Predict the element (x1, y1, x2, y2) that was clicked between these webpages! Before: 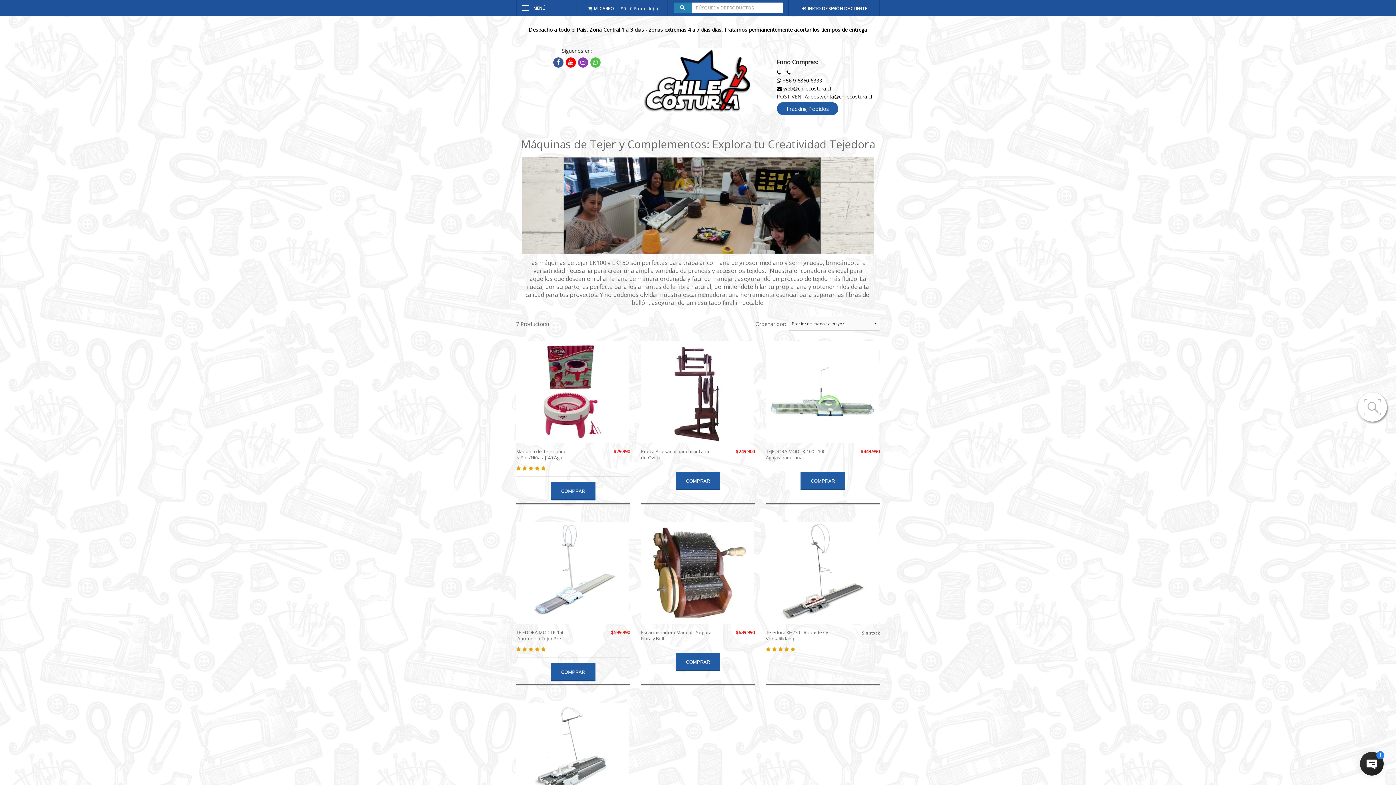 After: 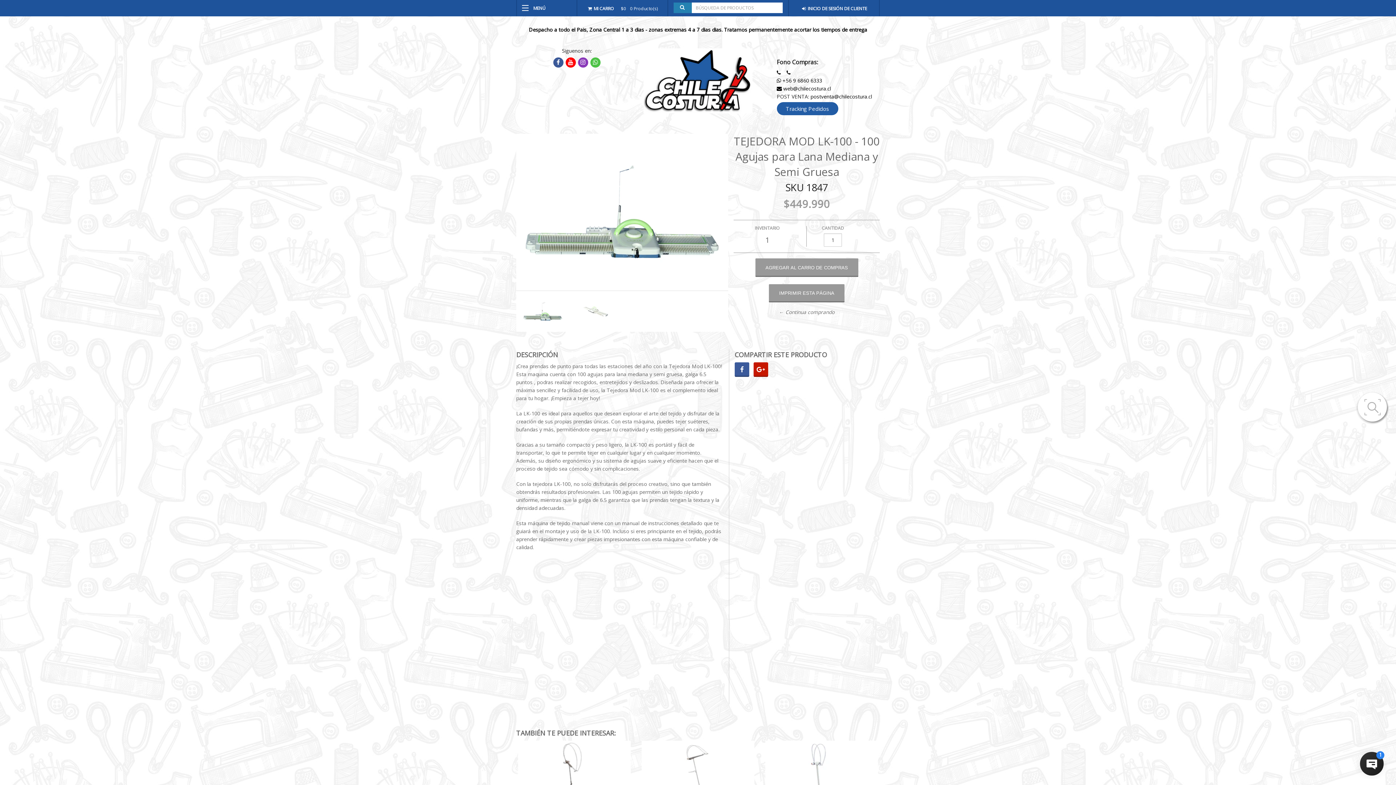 Action: label: TEJEDORA MOD LK-100 - 100 Agujas para Lana...
$449.990 bbox: (760, 341, 885, 504)